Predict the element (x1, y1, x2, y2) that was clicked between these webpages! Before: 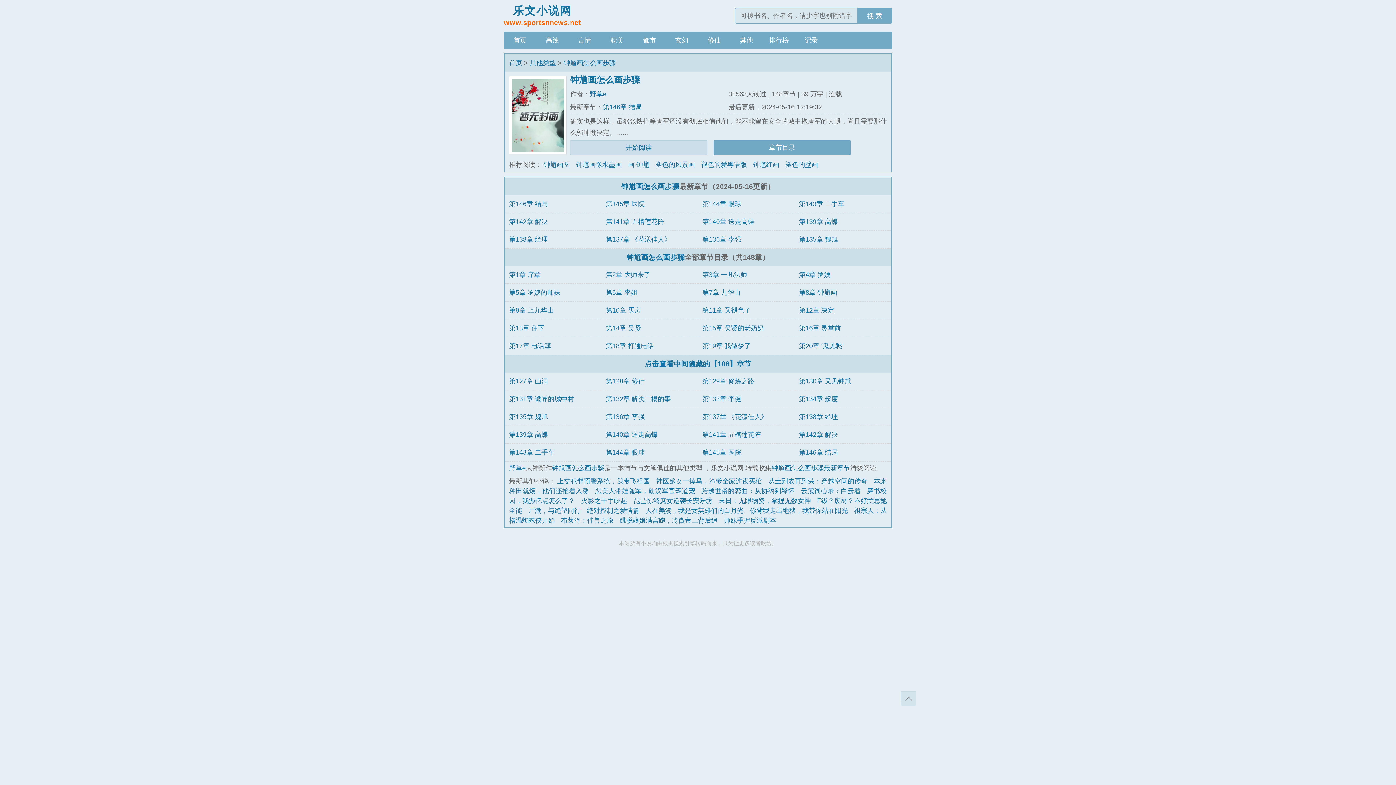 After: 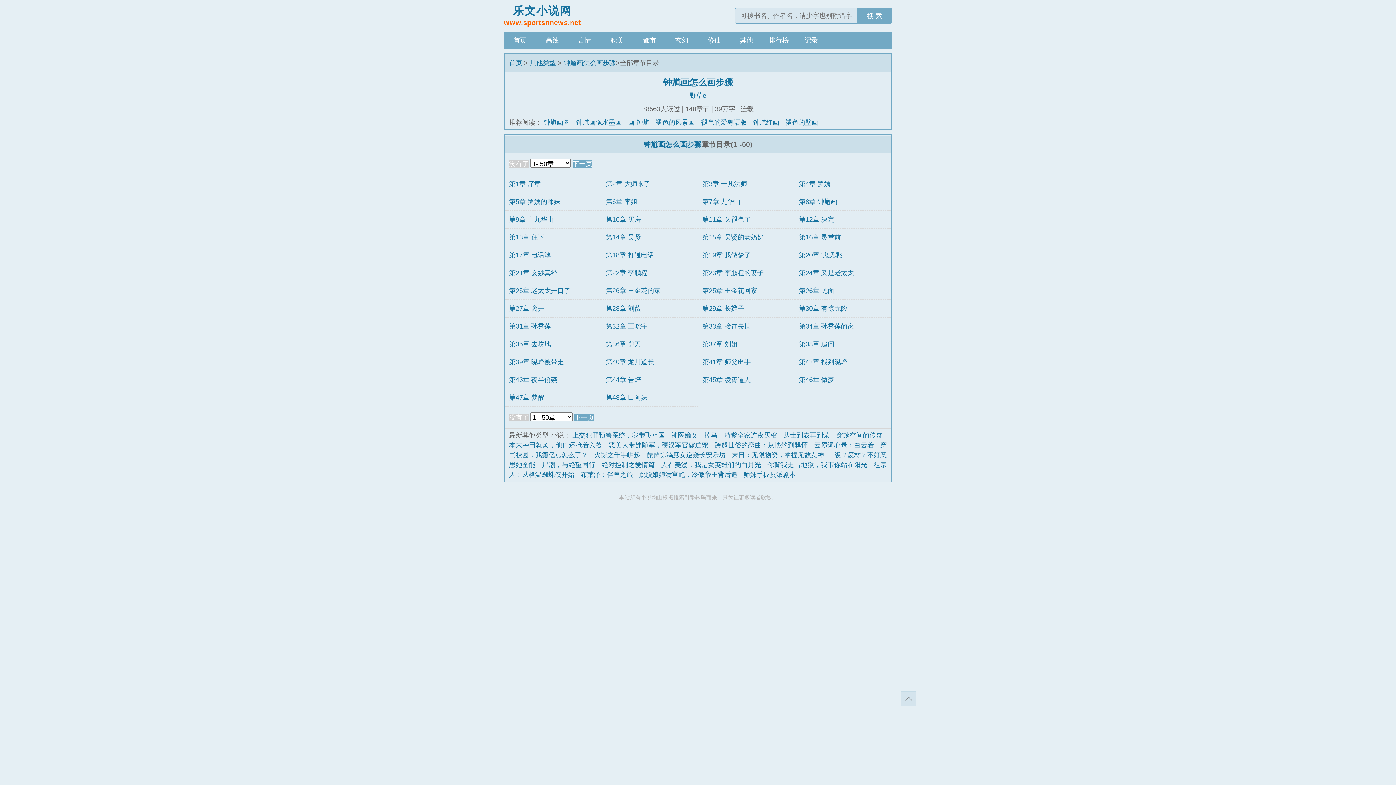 Action: bbox: (644, 359, 751, 367) label: 点击查看中间隐藏的【108】章节